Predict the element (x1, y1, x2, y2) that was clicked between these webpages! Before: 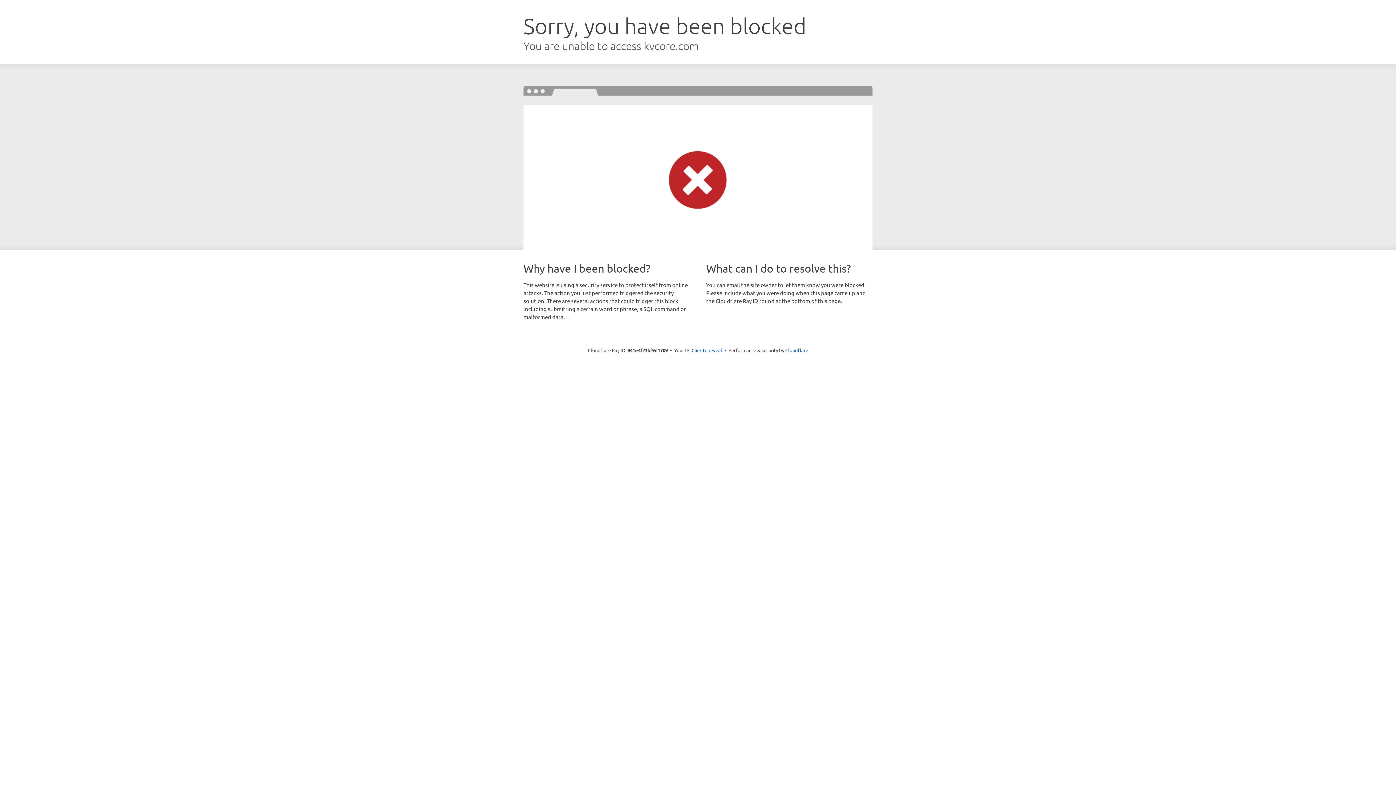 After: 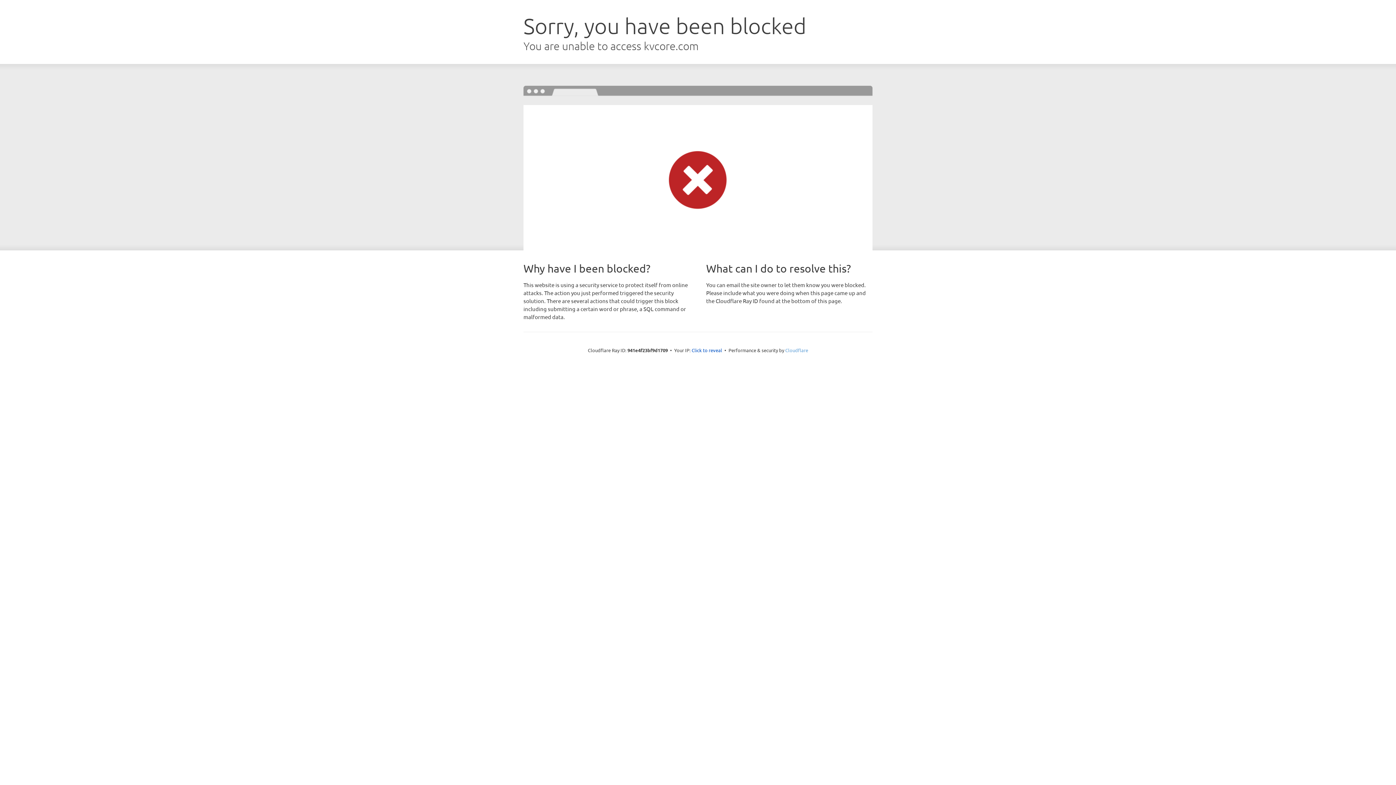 Action: bbox: (785, 347, 808, 353) label: Cloudflare